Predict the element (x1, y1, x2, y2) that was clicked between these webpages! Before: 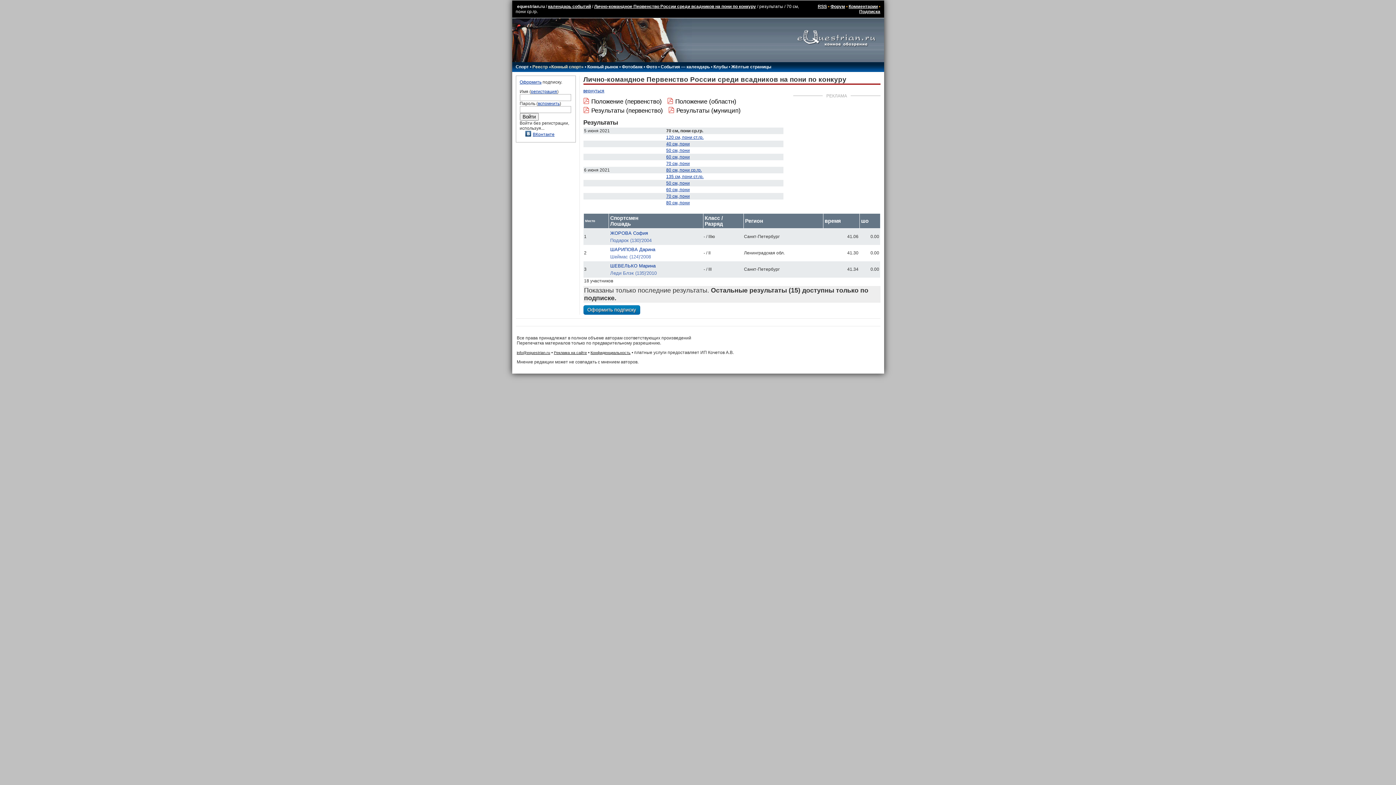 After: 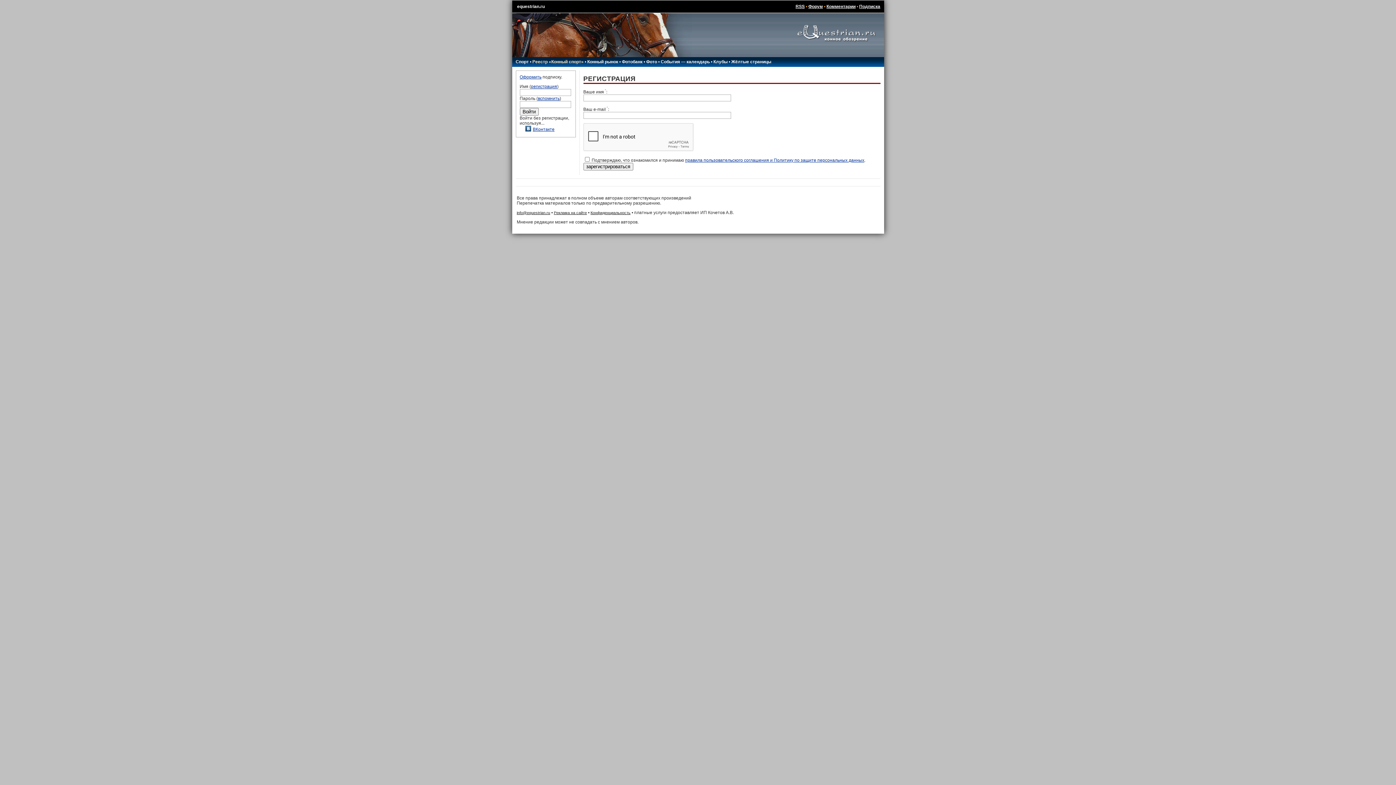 Action: bbox: (531, 89, 557, 94) label: регистрация